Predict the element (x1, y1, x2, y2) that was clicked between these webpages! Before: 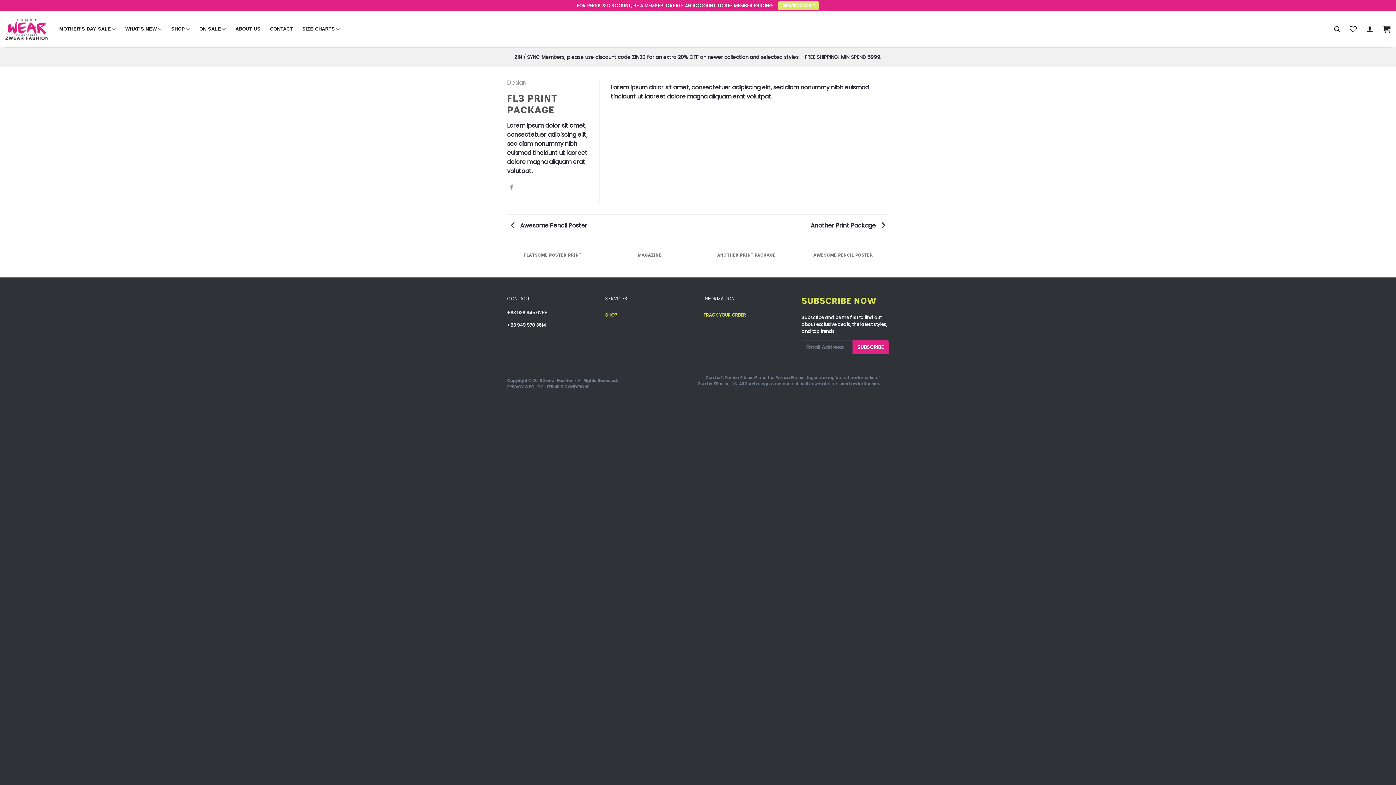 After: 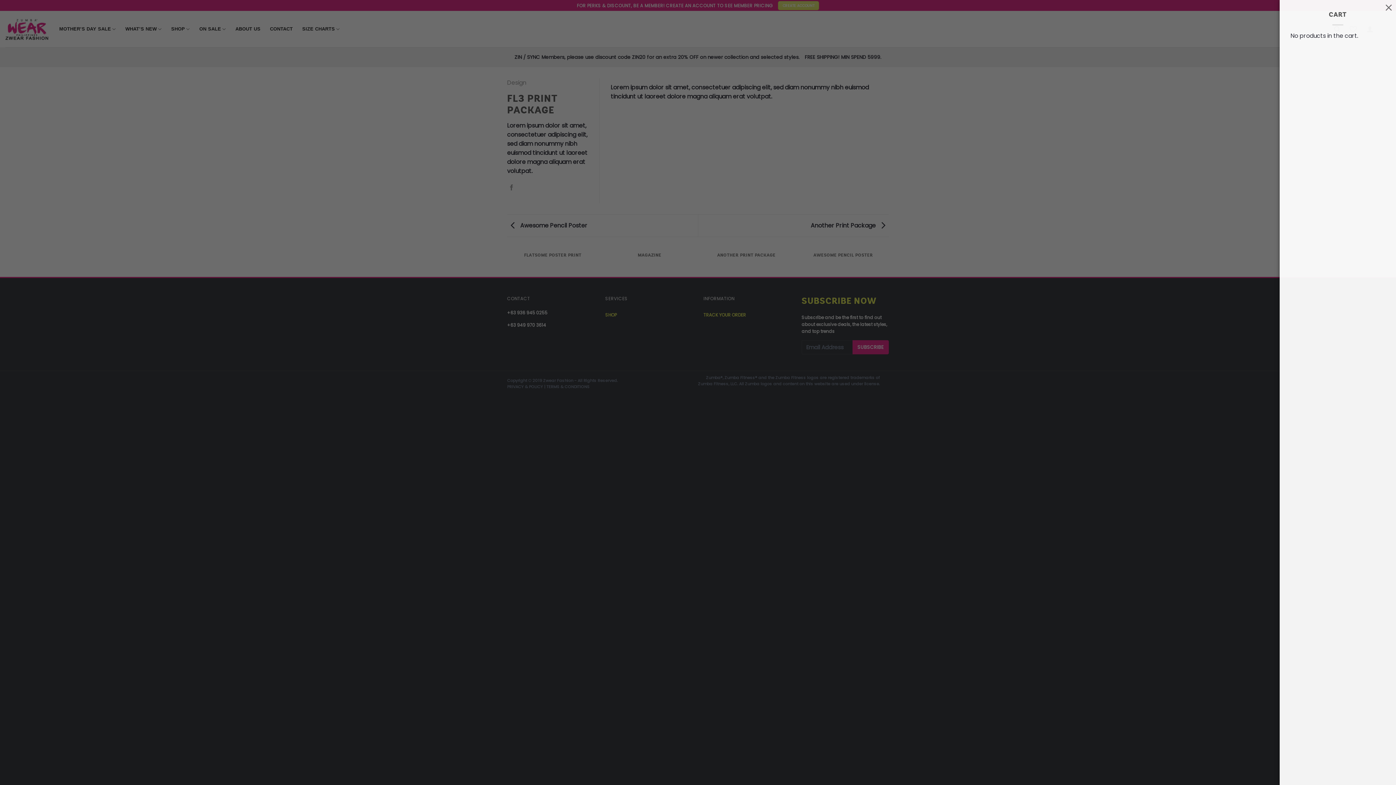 Action: bbox: (1383, 21, 1390, 37)